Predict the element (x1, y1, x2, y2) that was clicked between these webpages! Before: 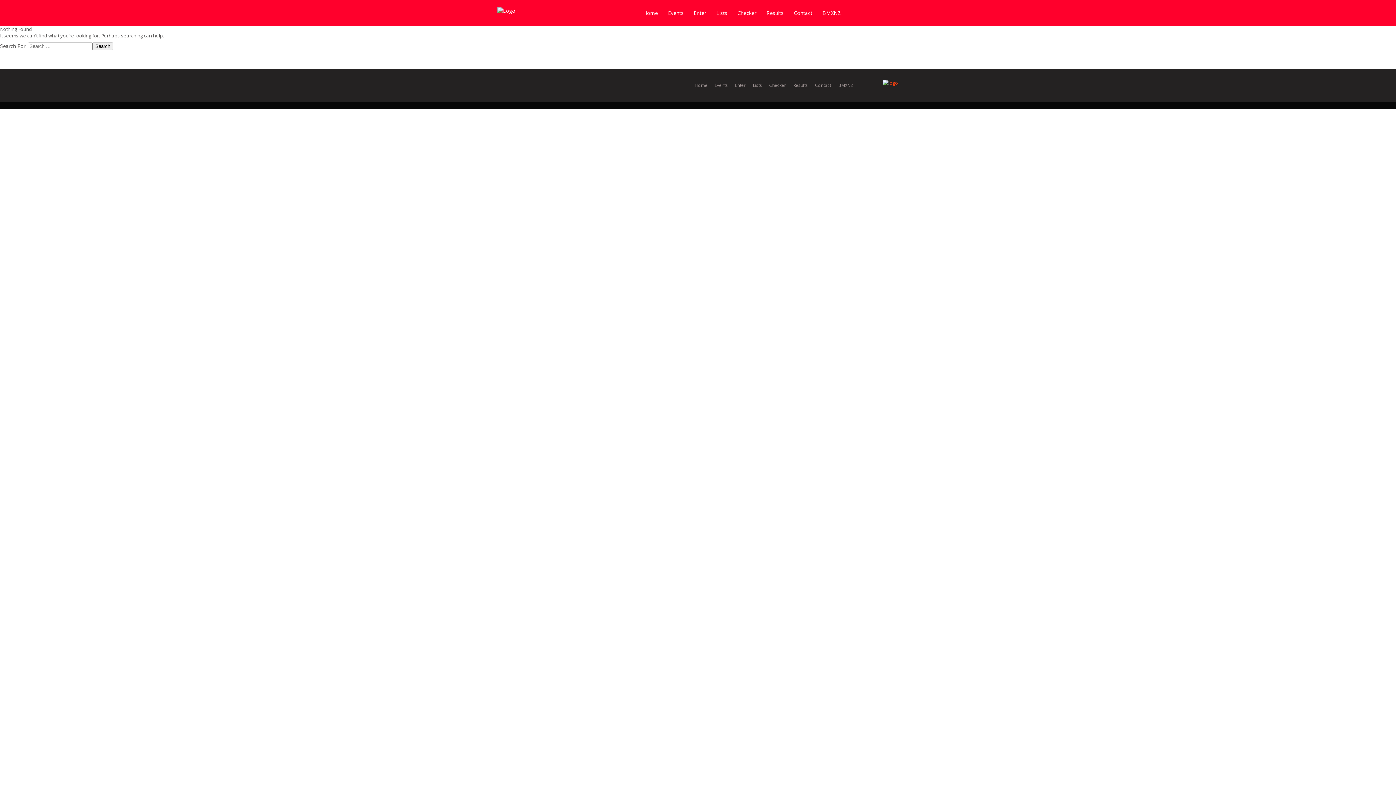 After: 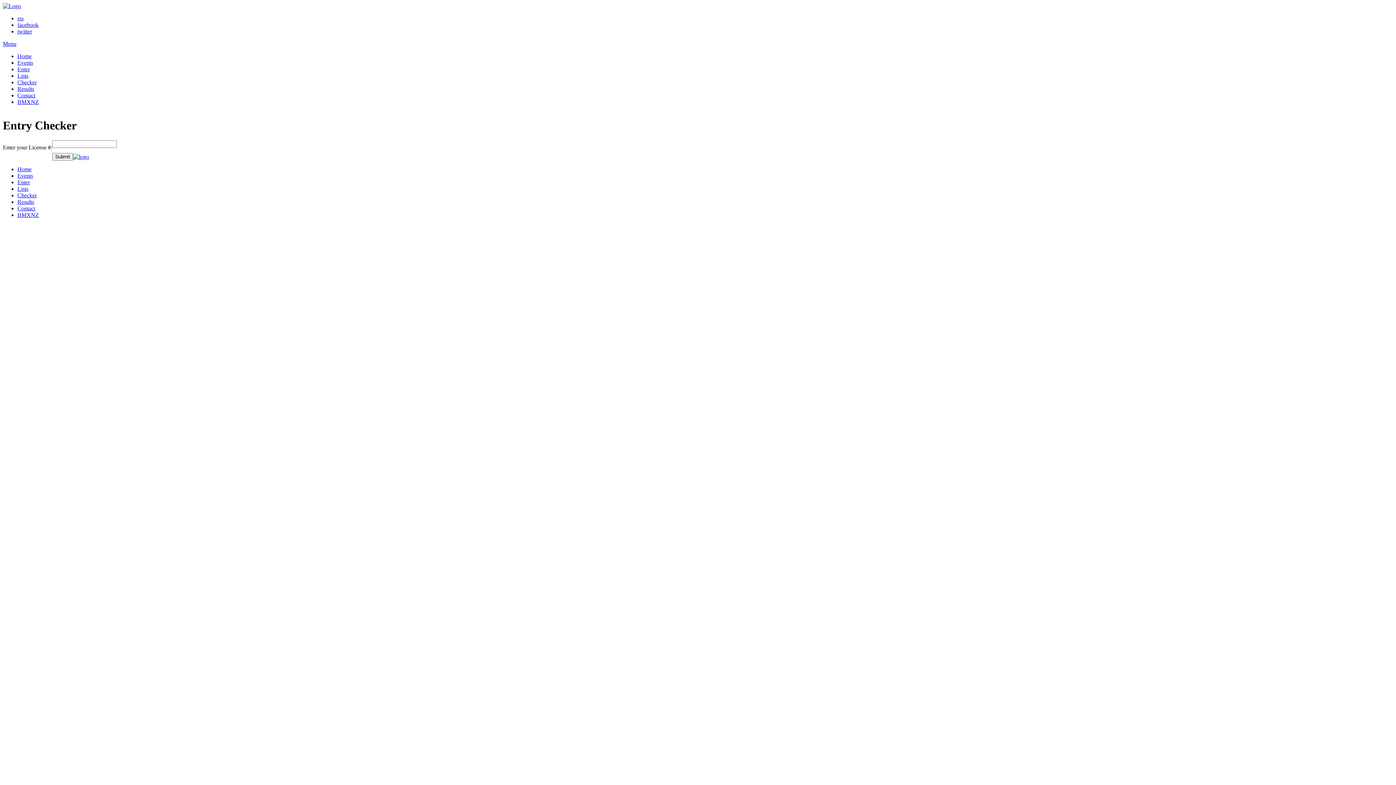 Action: bbox: (769, 82, 786, 88) label: Checker